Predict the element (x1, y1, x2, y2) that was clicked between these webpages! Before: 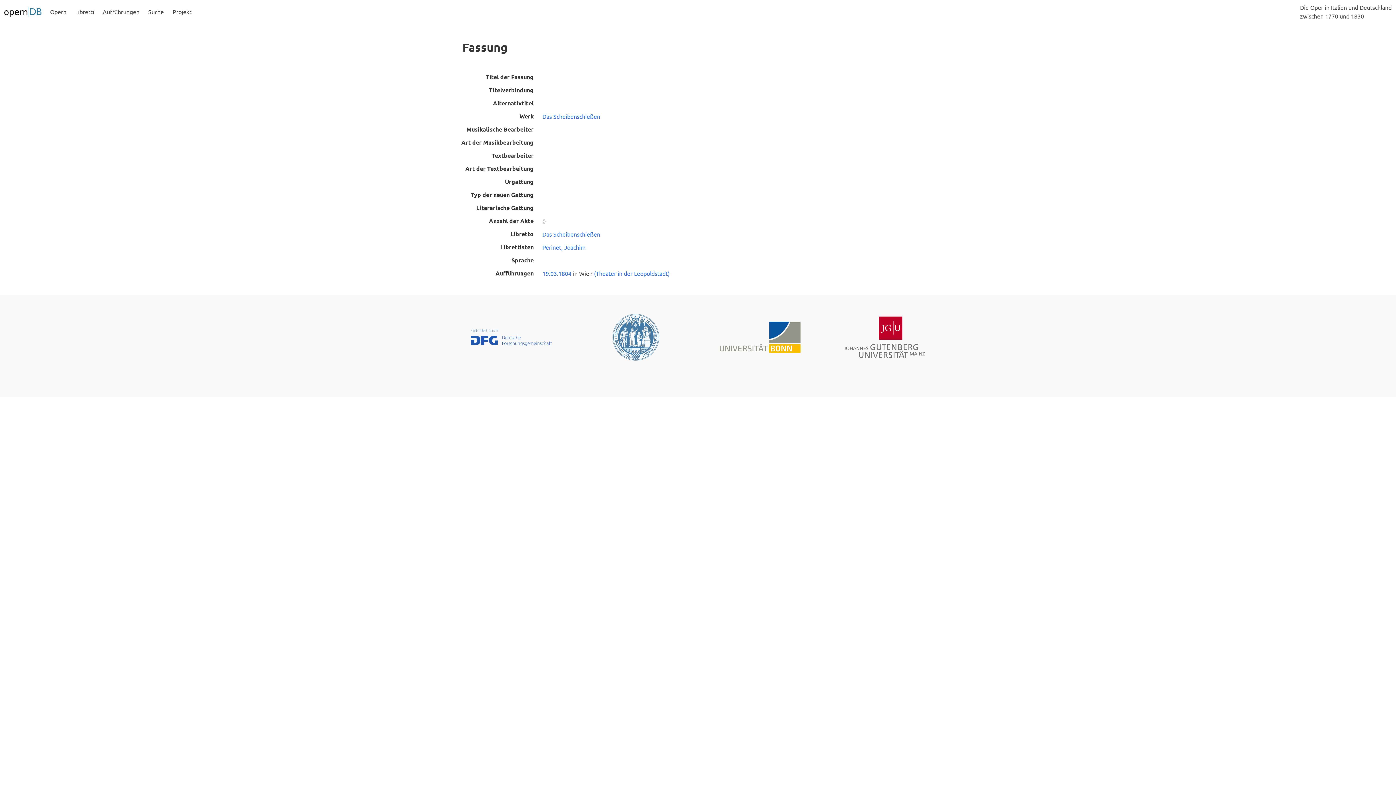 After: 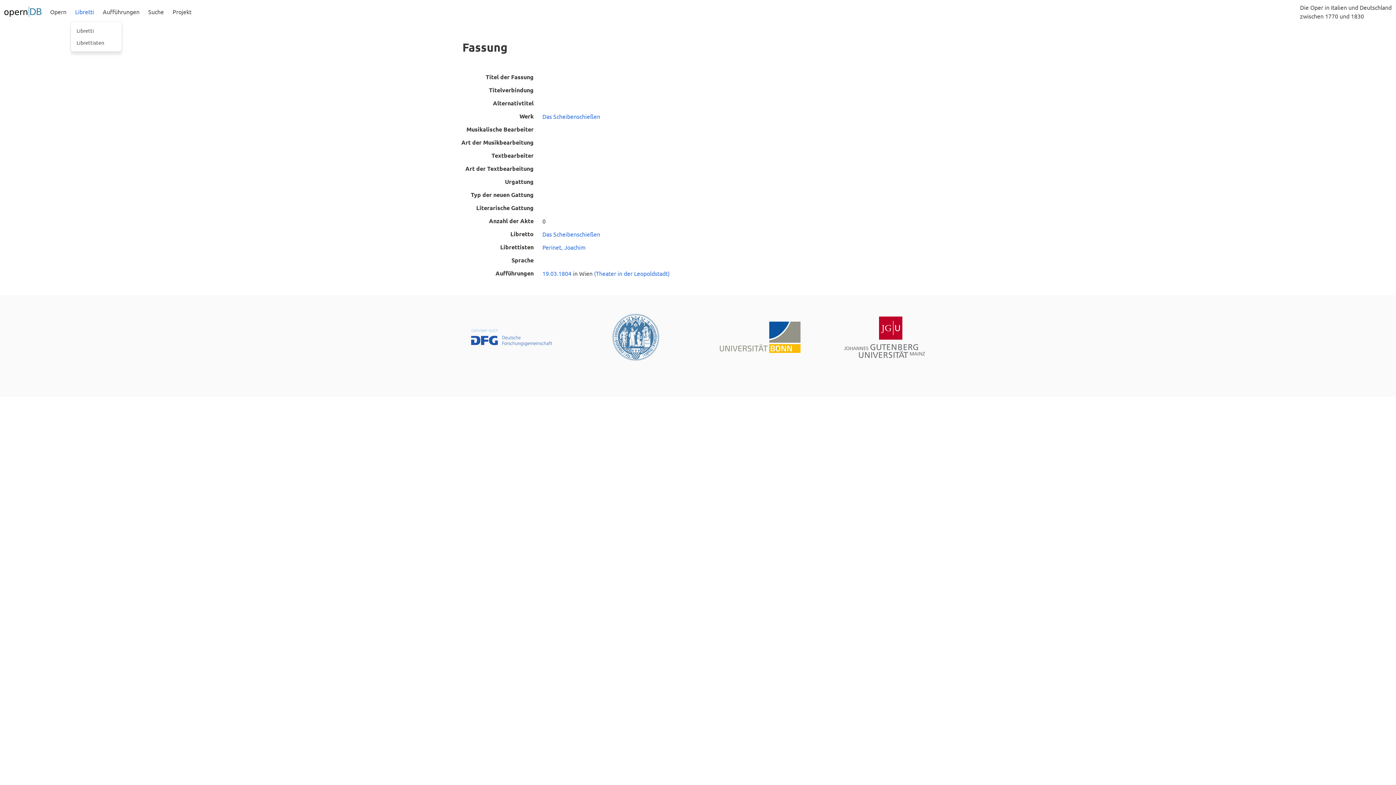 Action: label: Libretti bbox: (70, 0, 98, 23)